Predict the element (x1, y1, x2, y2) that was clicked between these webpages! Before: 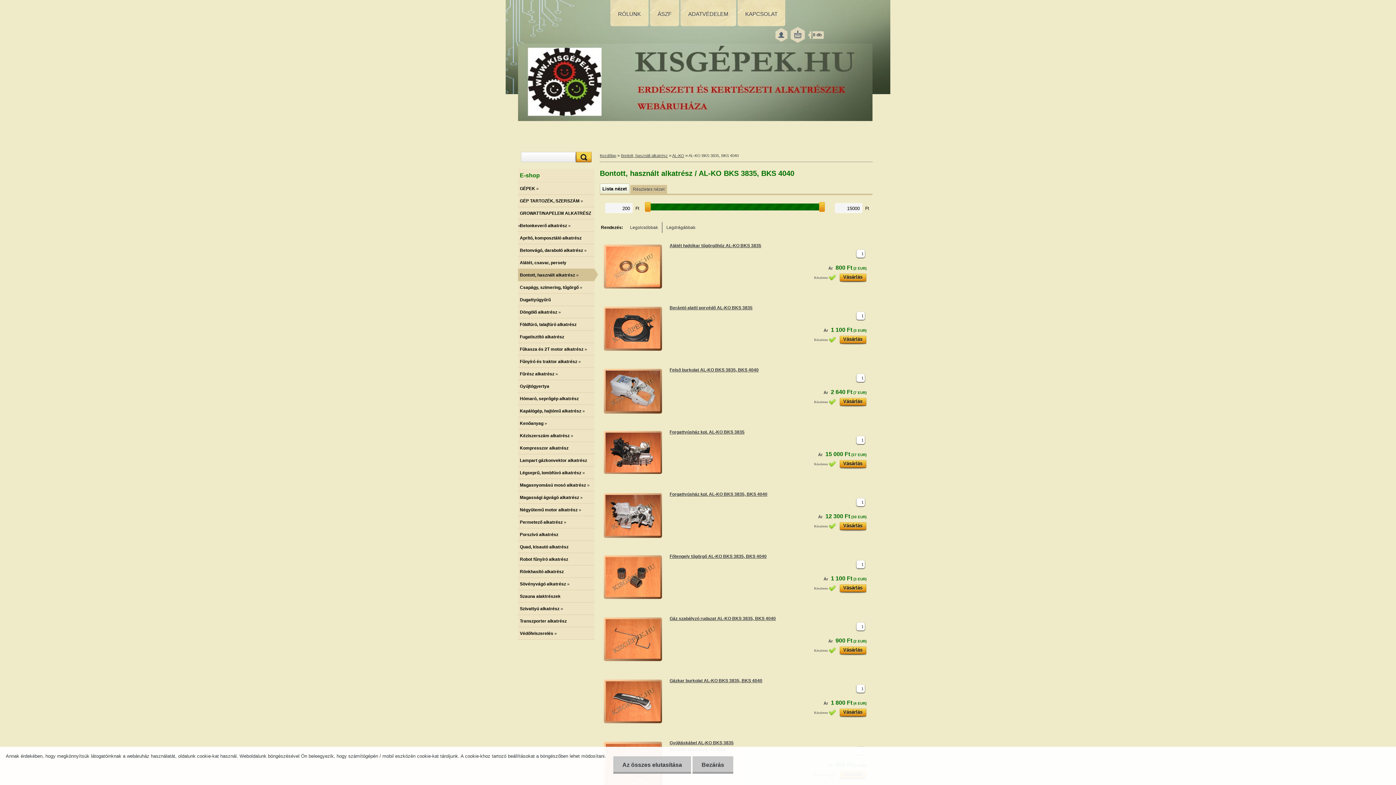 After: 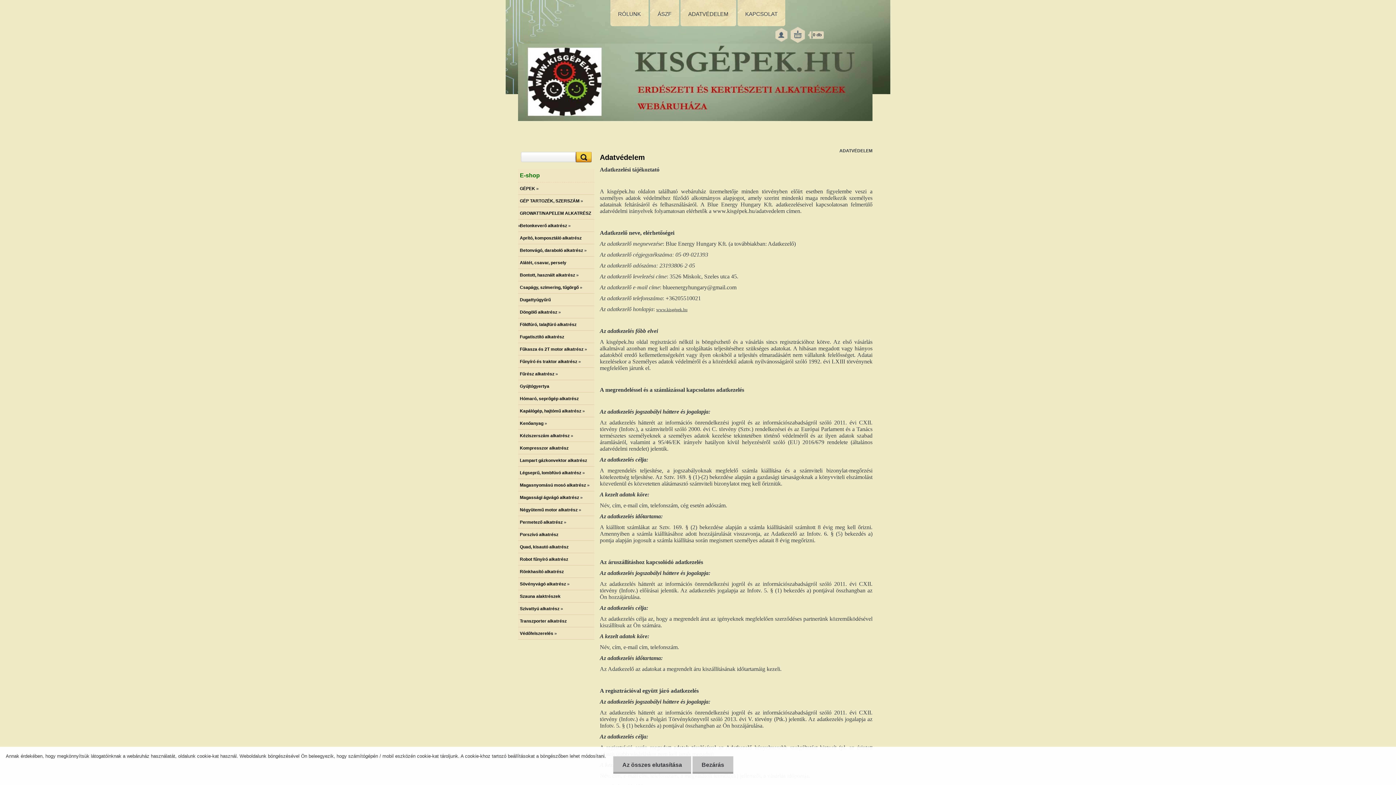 Action: bbox: (681, 0, 736, 28) label: ADATVÉDELEM